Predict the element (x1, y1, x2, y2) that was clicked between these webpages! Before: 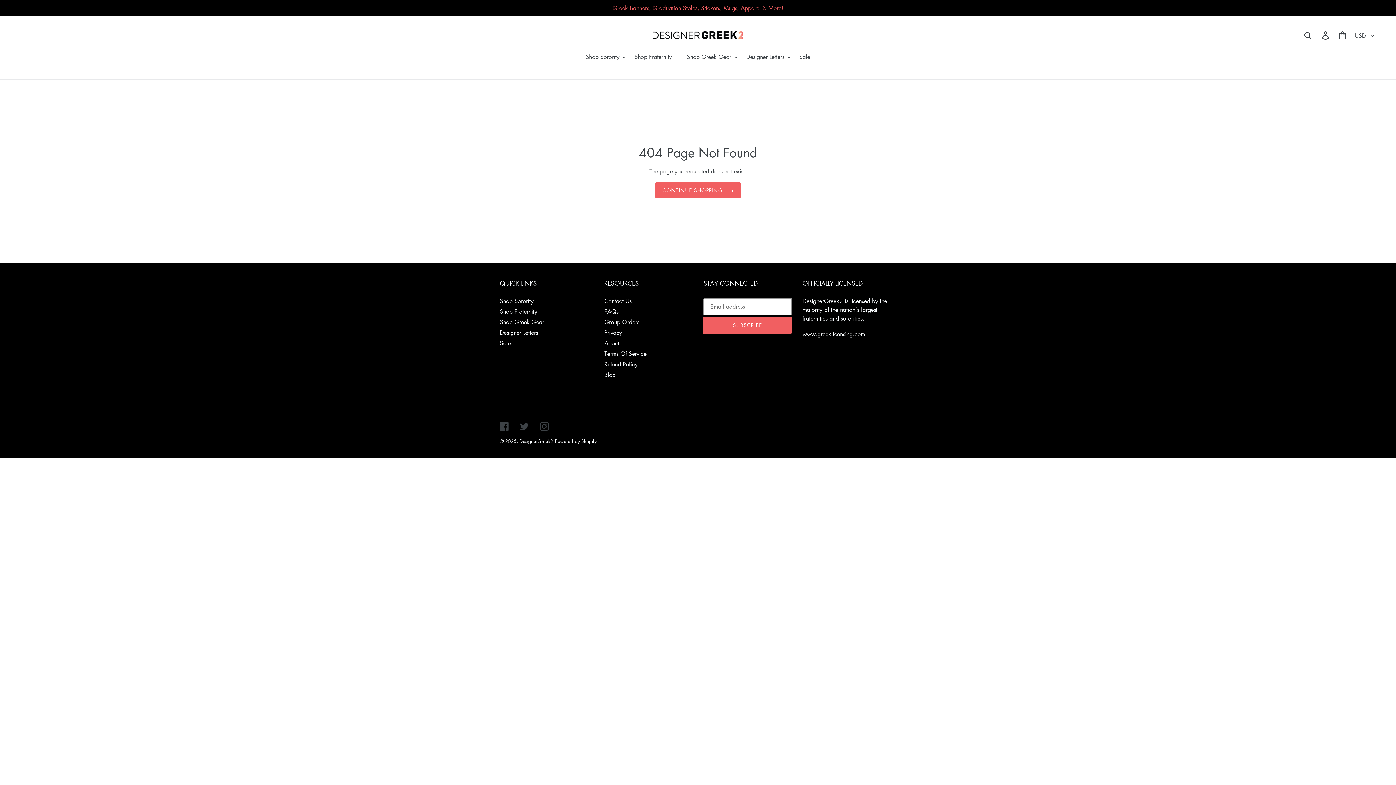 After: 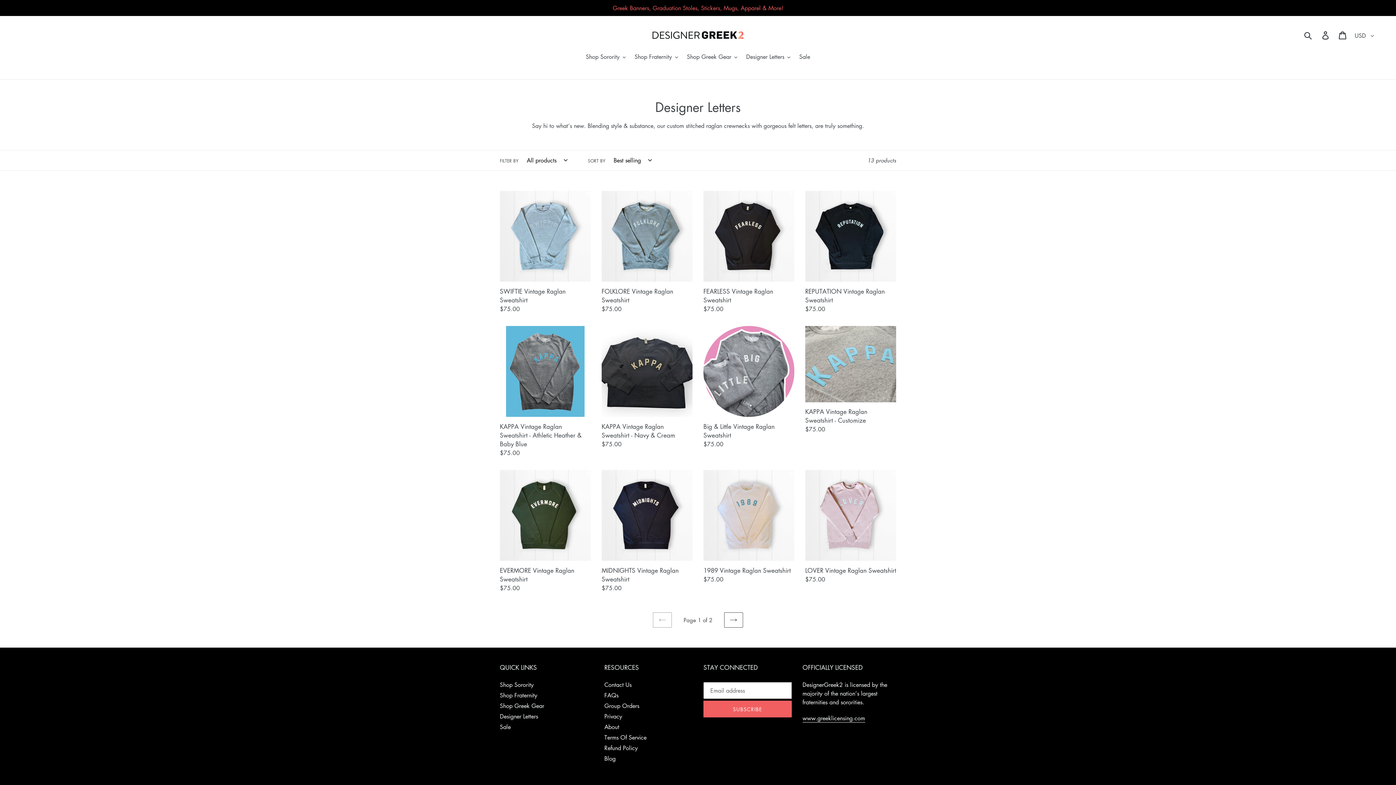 Action: label: Designer Letters bbox: (500, 328, 538, 336)